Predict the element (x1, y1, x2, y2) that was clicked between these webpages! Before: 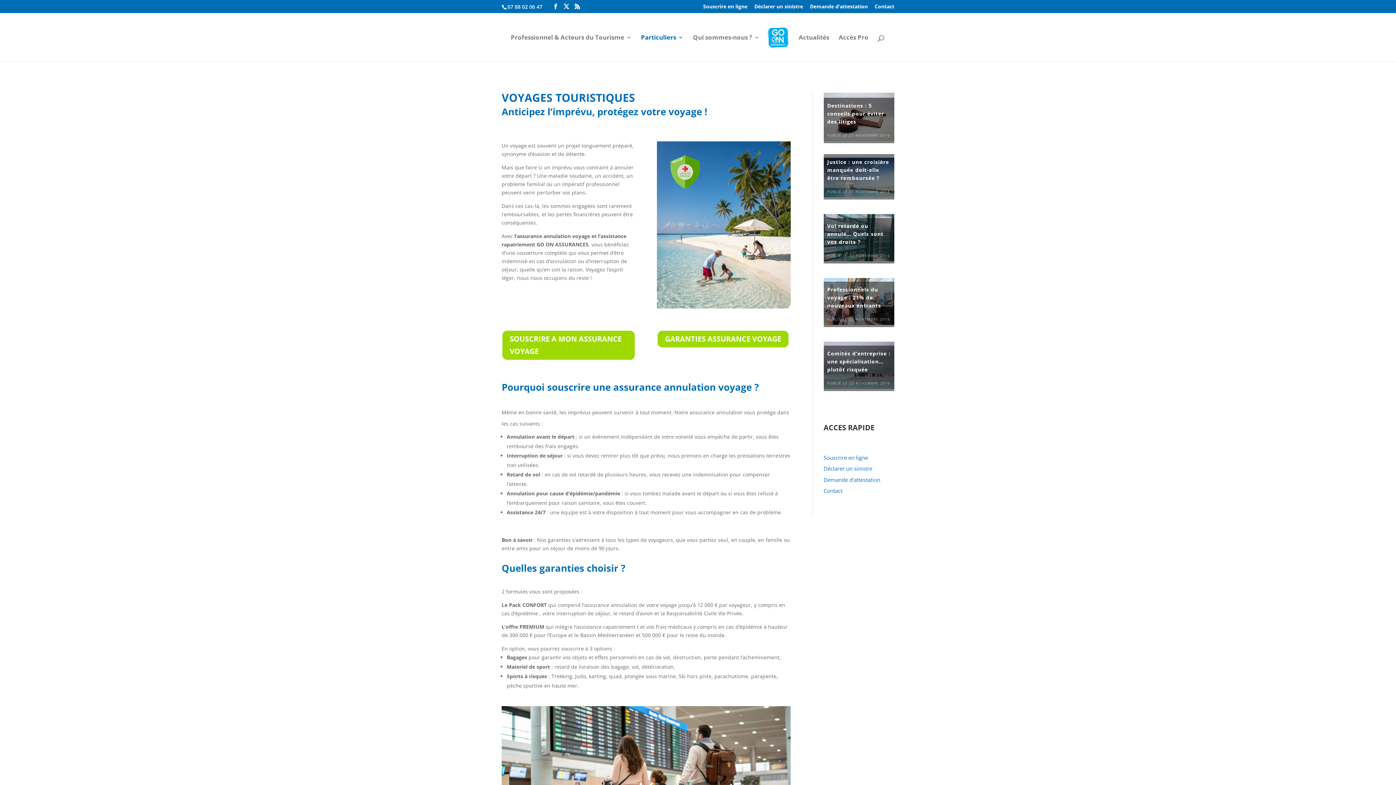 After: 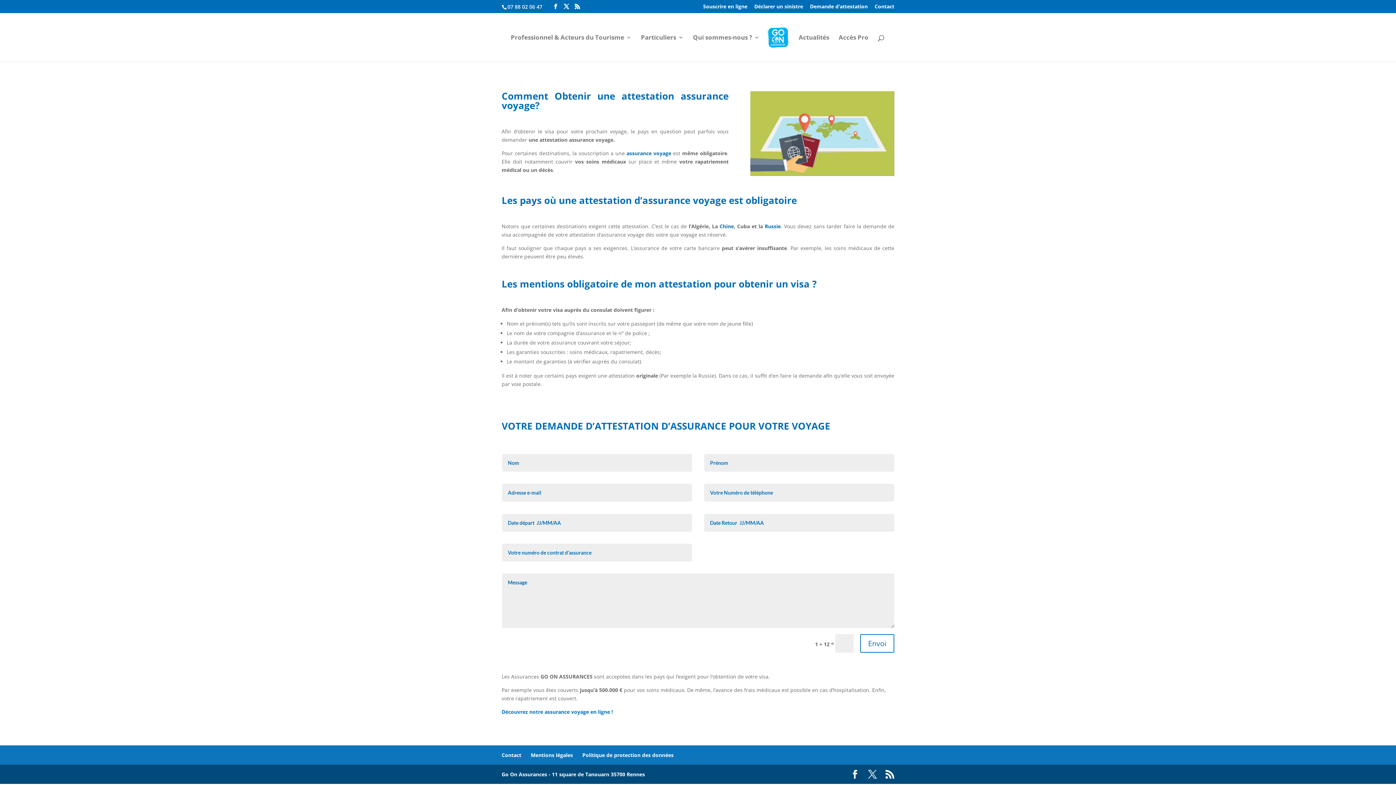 Action: label: Demande d’attestation bbox: (823, 476, 880, 483)